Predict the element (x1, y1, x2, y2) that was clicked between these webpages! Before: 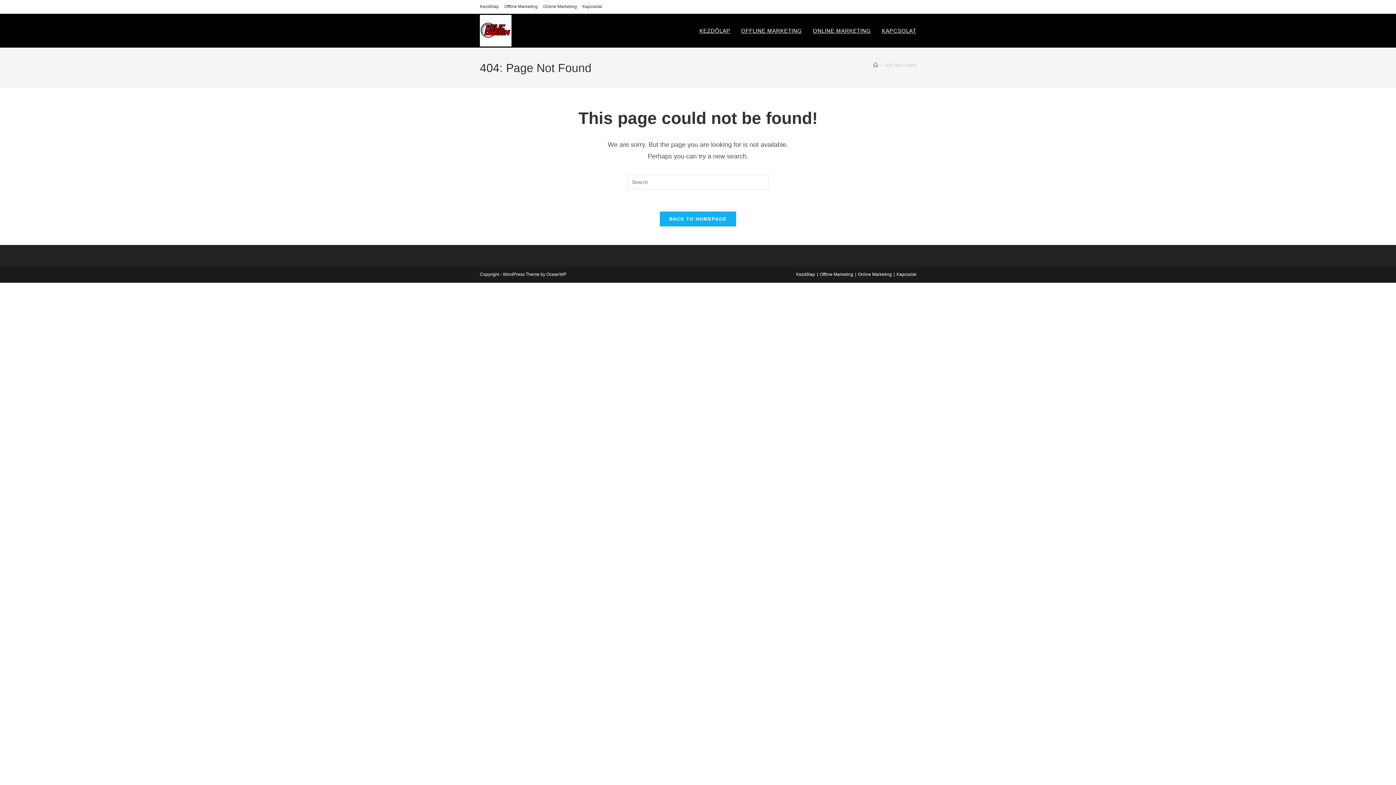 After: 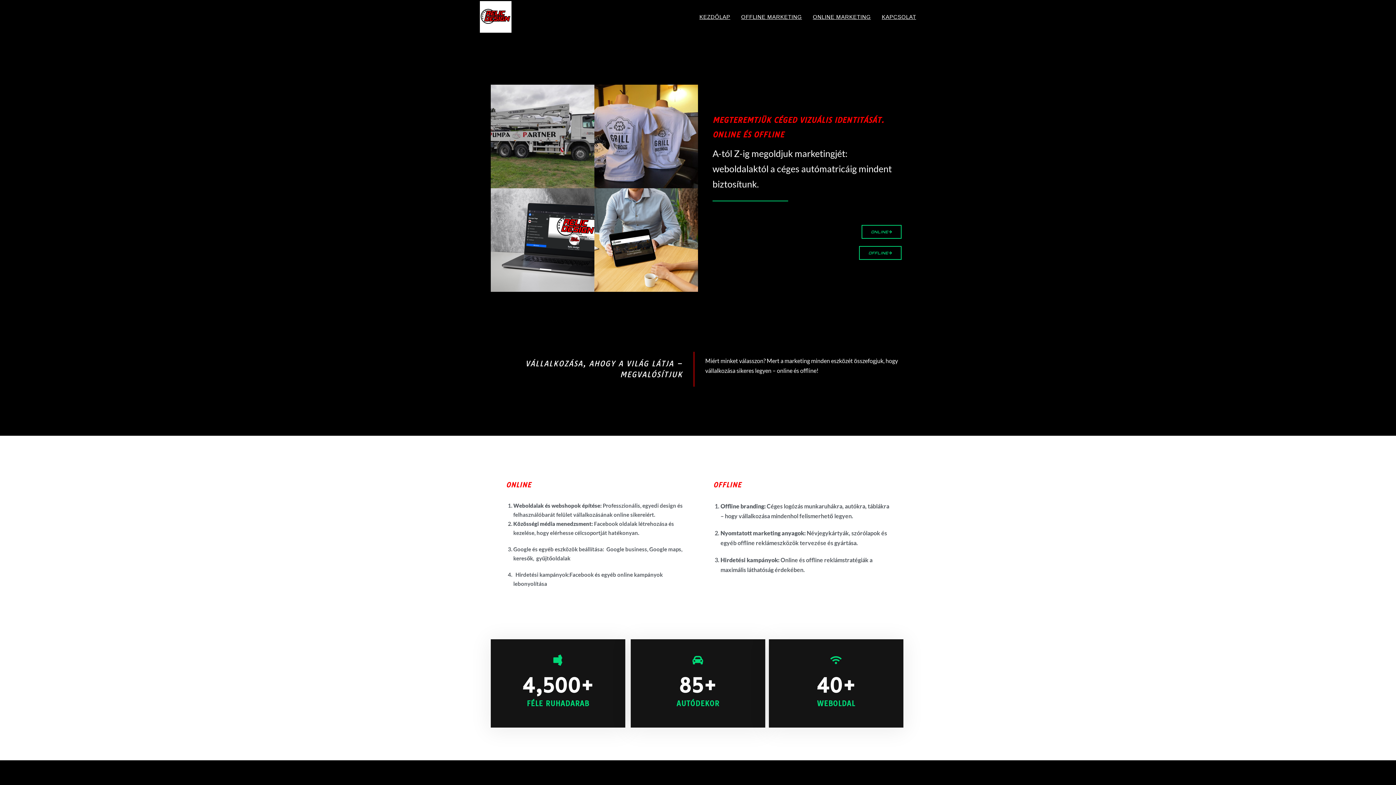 Action: bbox: (480, 14, 511, 46)